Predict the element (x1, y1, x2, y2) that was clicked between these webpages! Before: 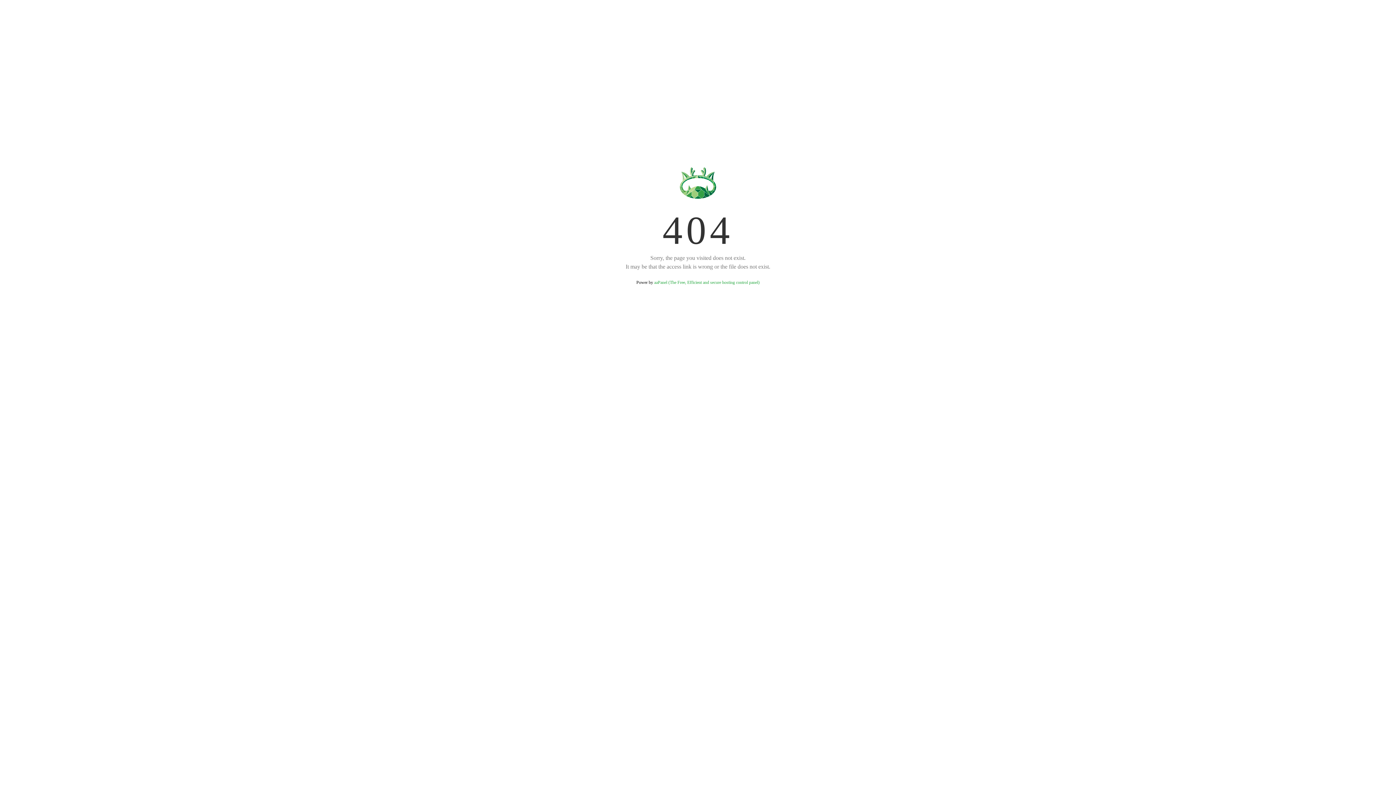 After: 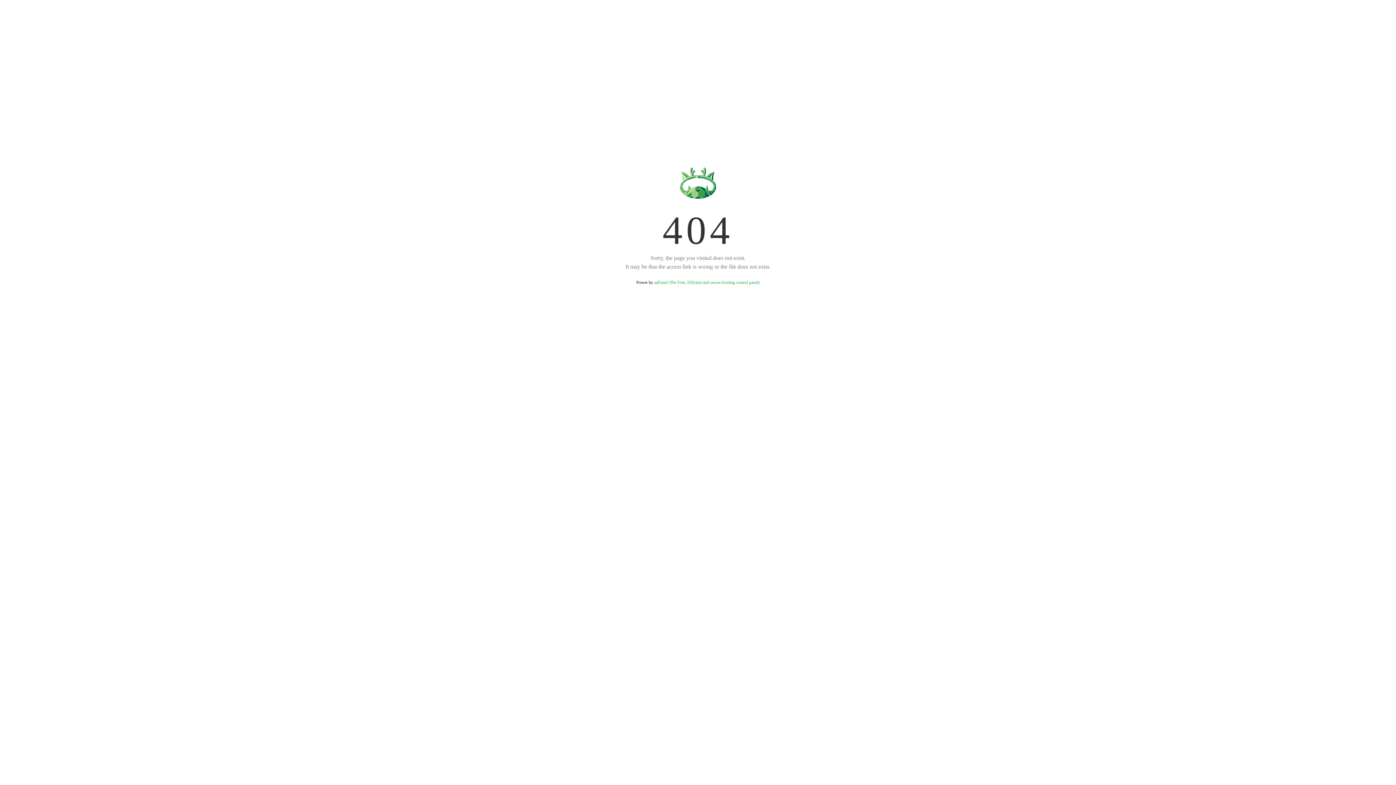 Action: bbox: (654, 280, 759, 285) label: aaPanel (The Free, Efficient and secure hosting control panel)